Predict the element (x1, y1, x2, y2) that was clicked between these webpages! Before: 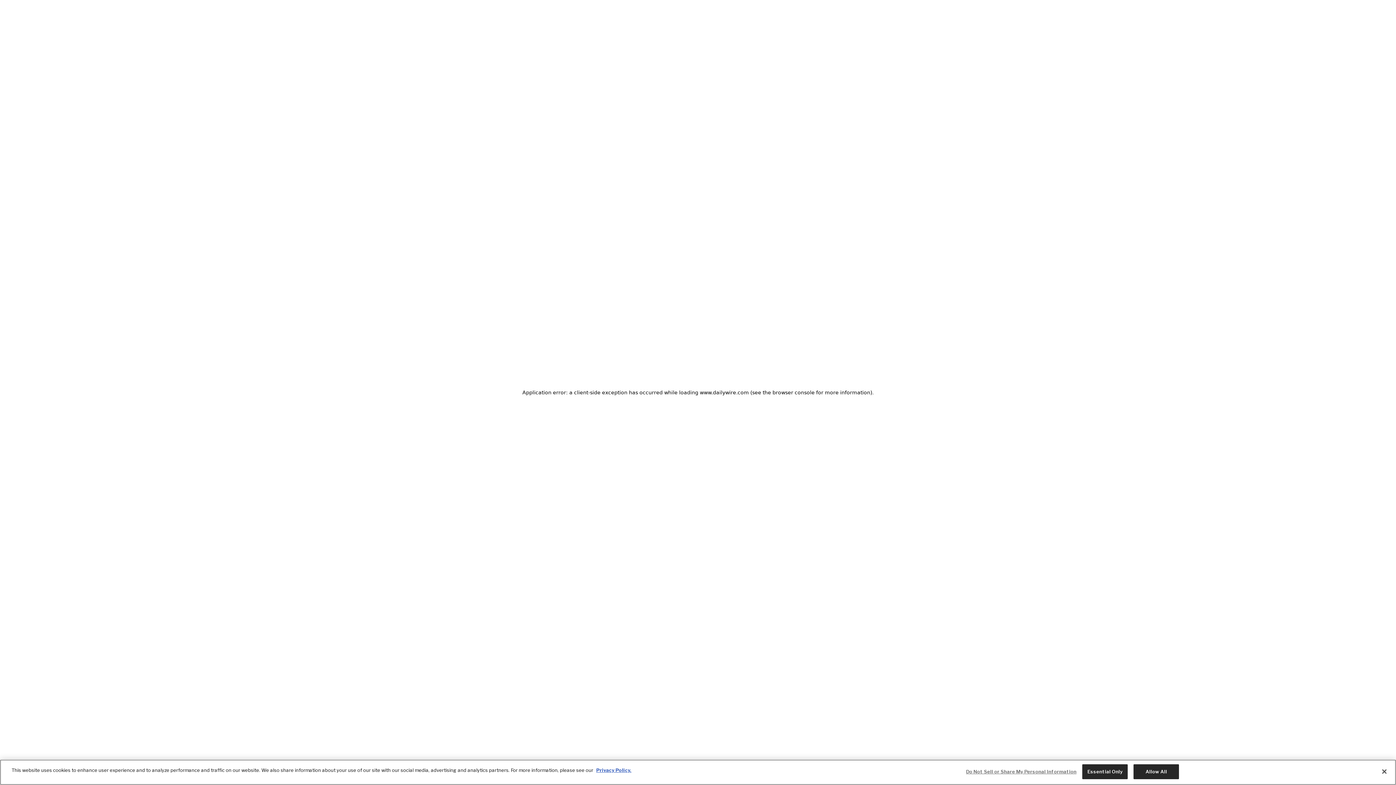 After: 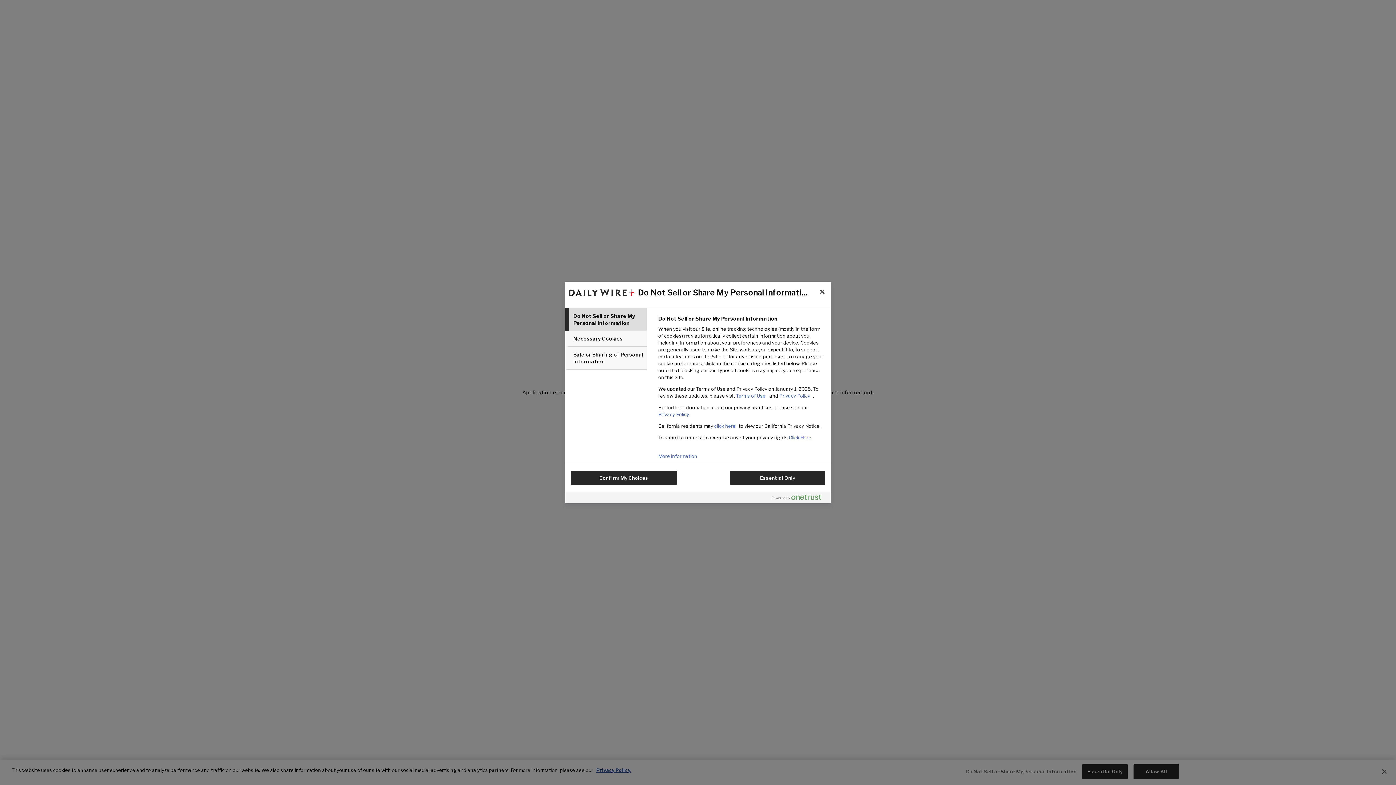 Action: bbox: (966, 765, 1076, 779) label: Do Not Sell or Share My Personal Information